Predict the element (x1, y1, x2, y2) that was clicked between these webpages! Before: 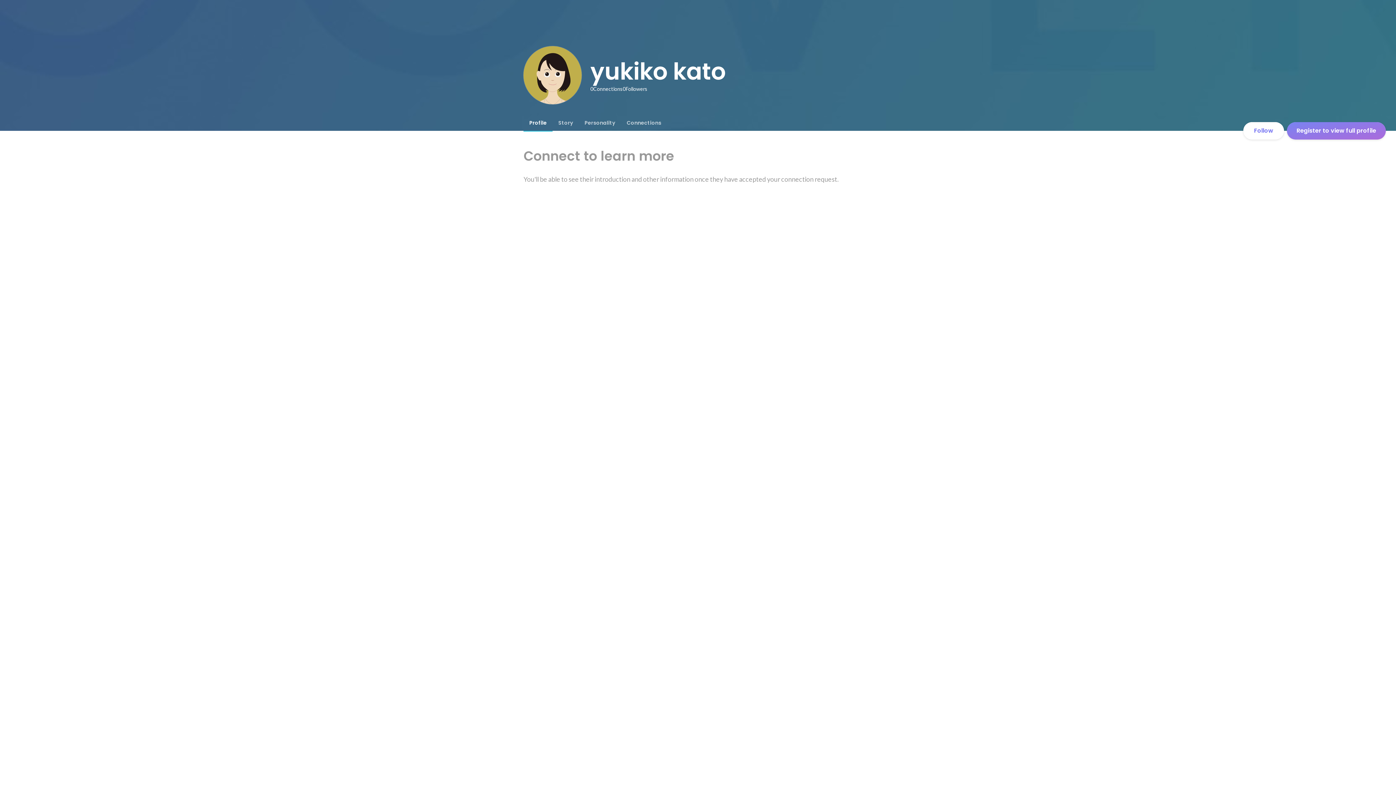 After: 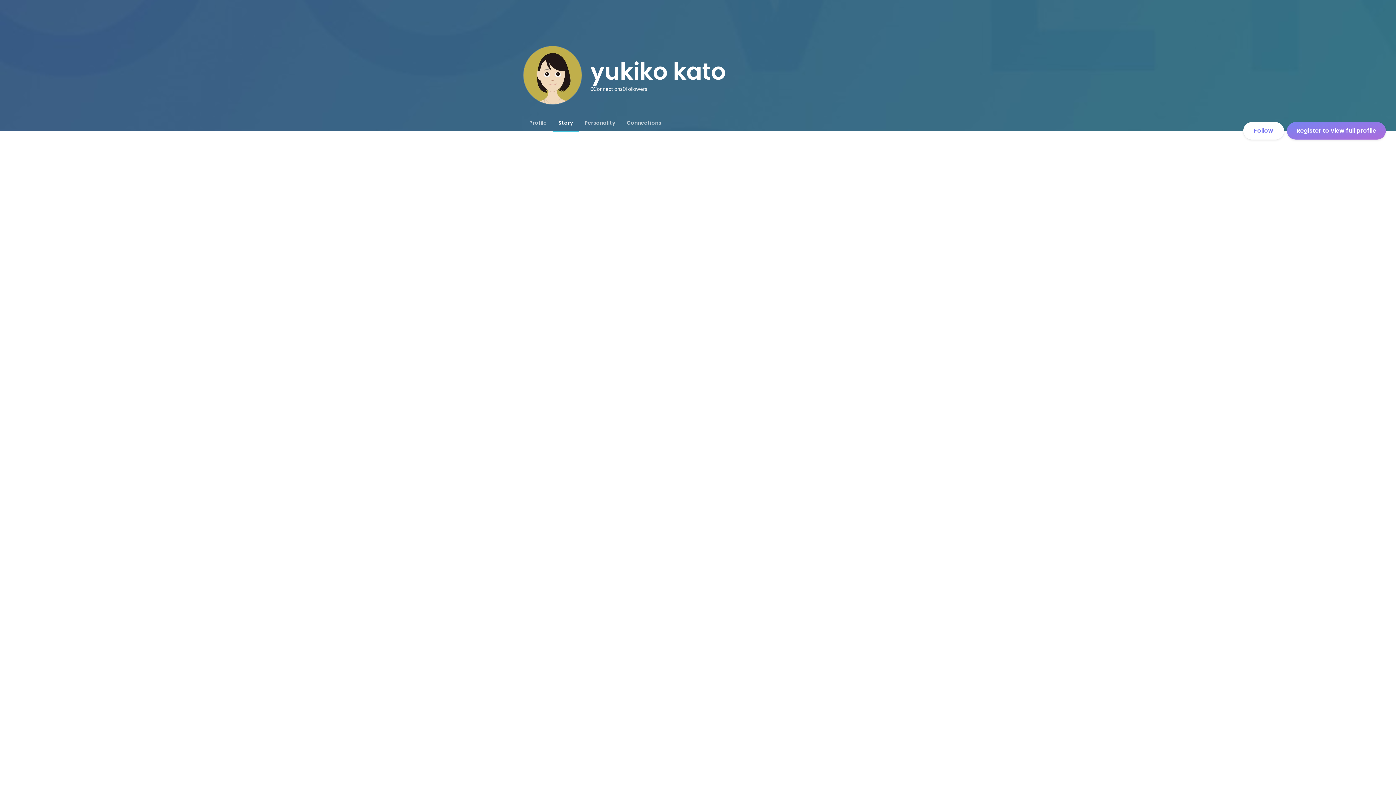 Action: label: Story bbox: (552, 114, 578, 130)